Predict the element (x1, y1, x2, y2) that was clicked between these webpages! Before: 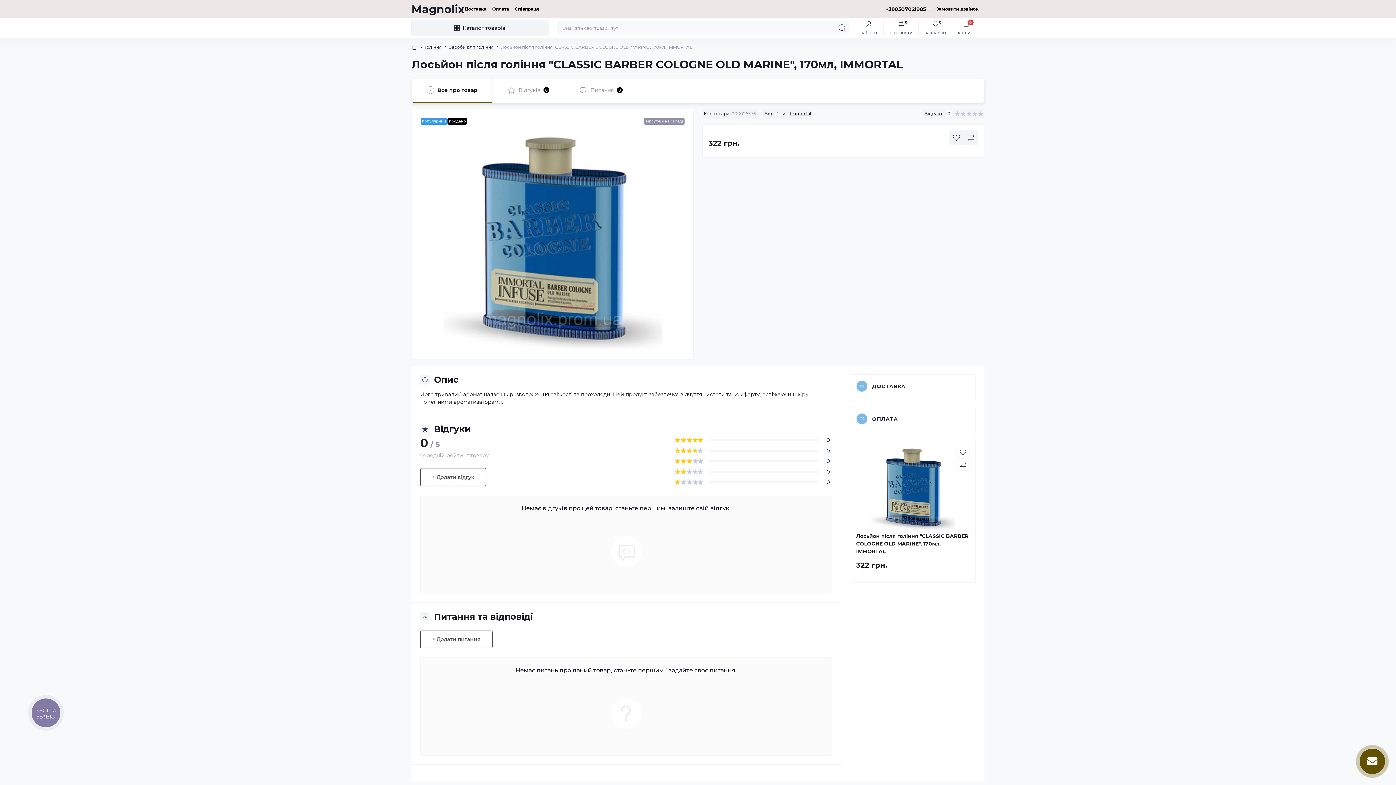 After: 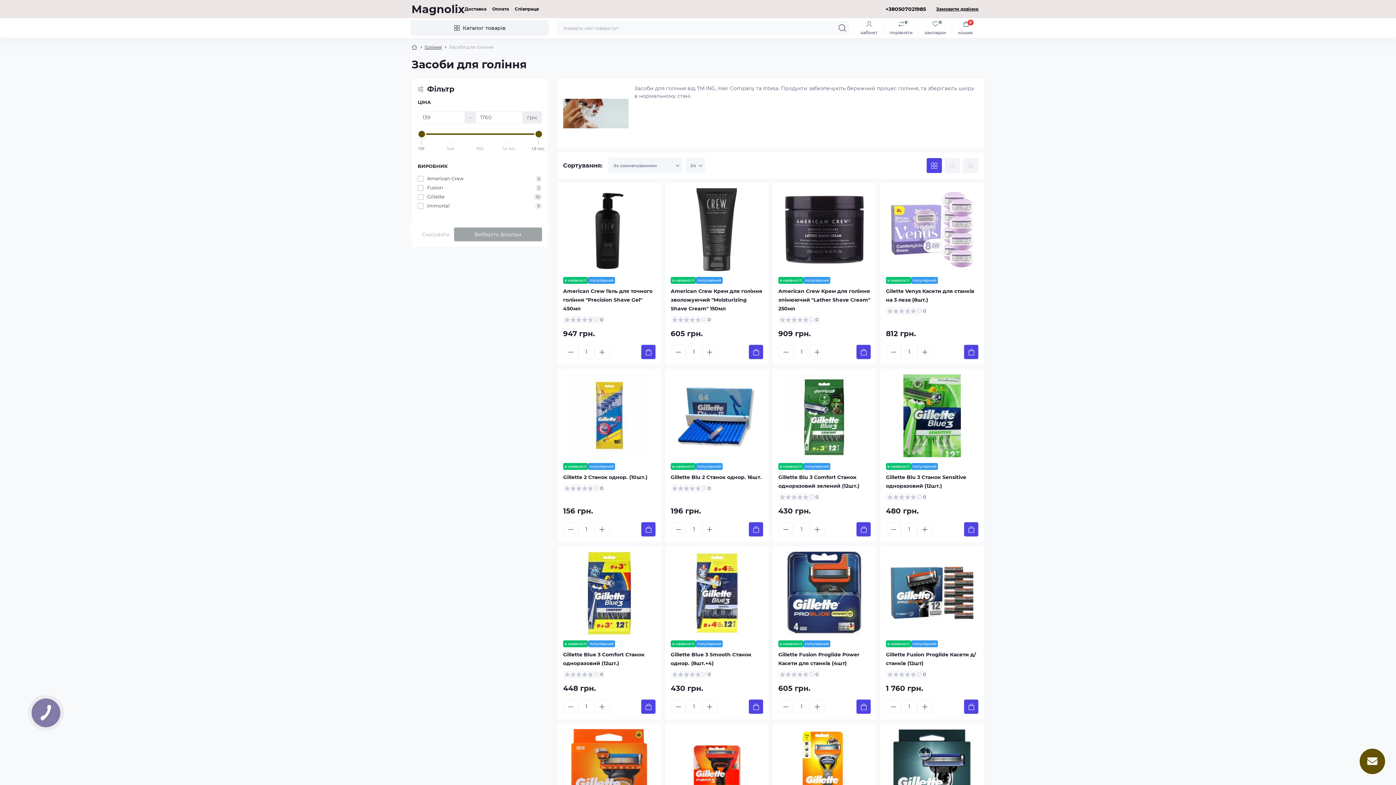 Action: bbox: (449, 44, 493, 50) label: Засоби для гоління